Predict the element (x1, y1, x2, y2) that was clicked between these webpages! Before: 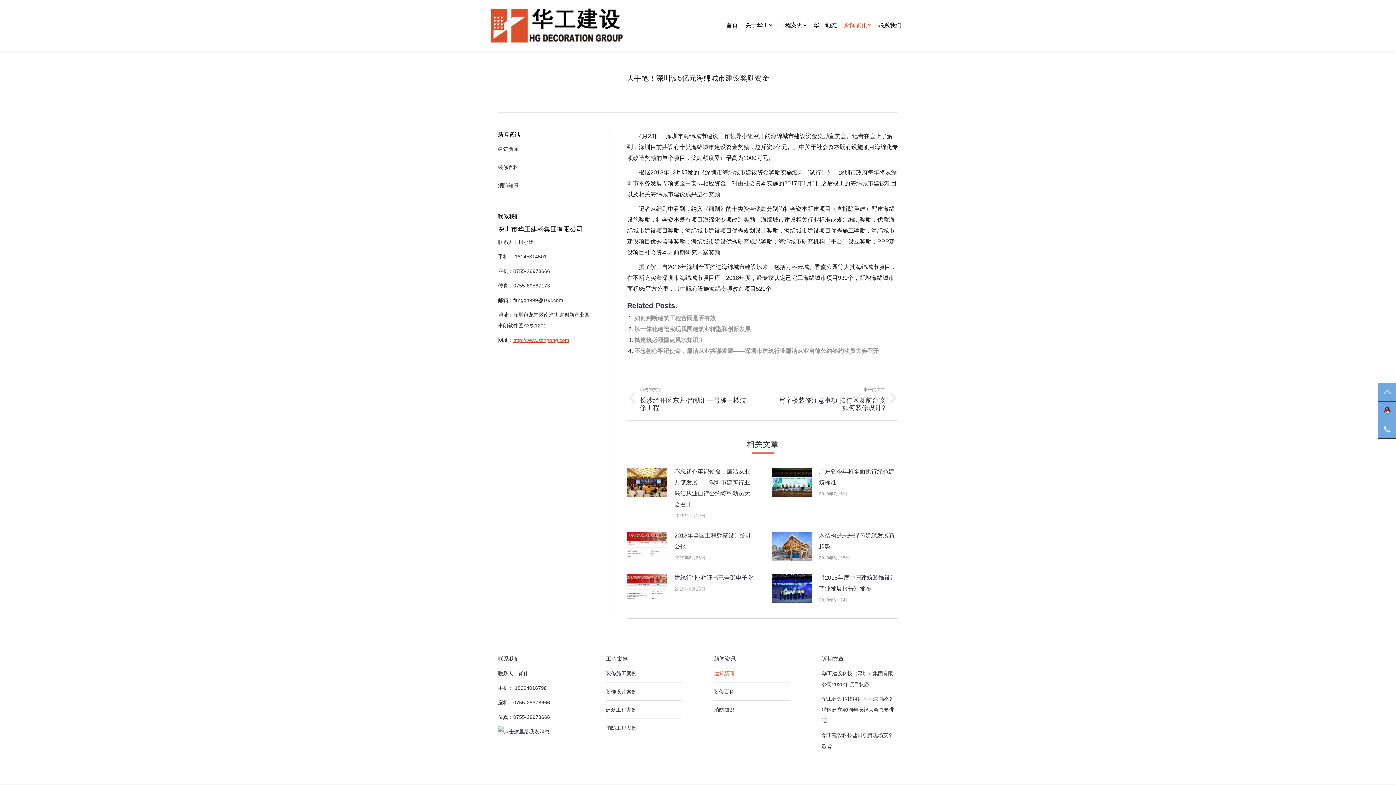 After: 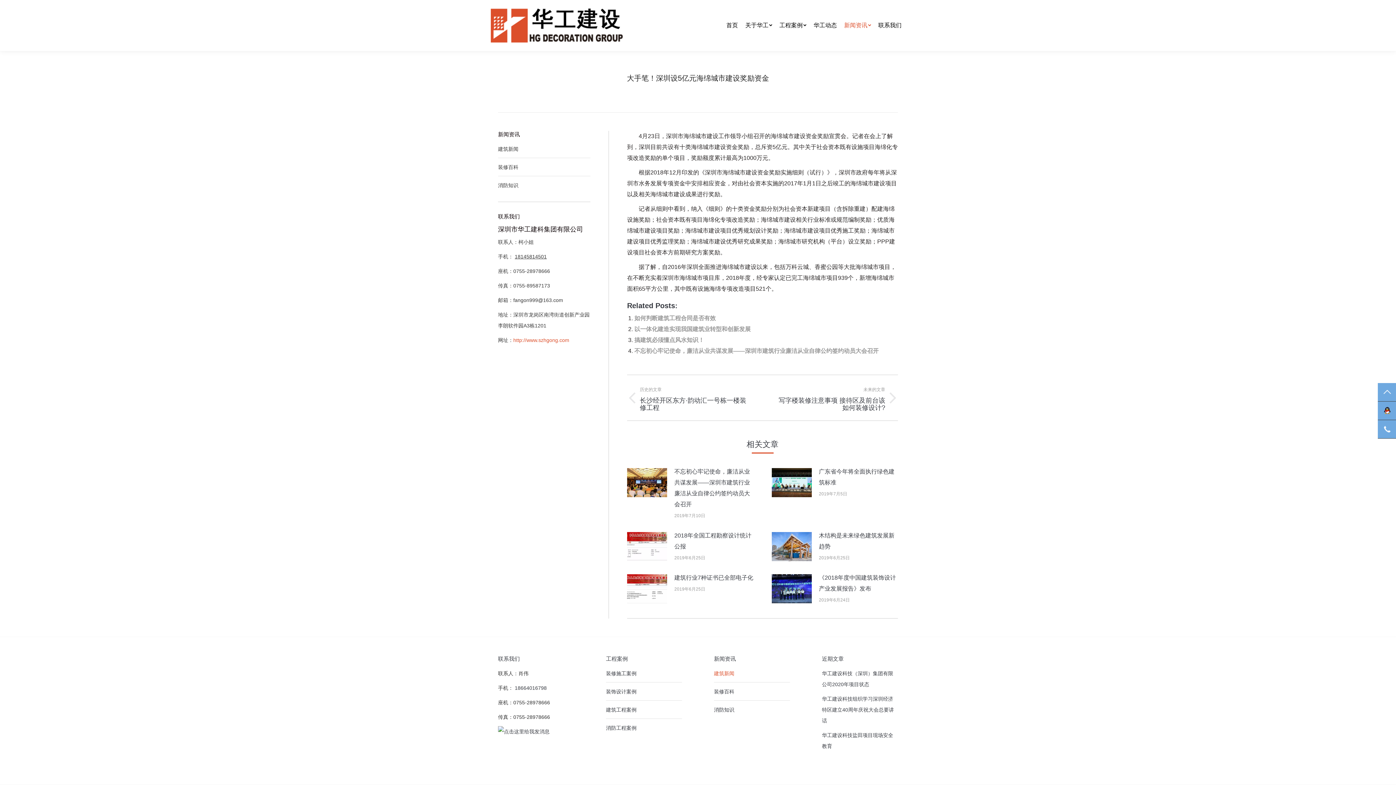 Action: bbox: (513, 337, 569, 343) label: http://www.szhgong.com